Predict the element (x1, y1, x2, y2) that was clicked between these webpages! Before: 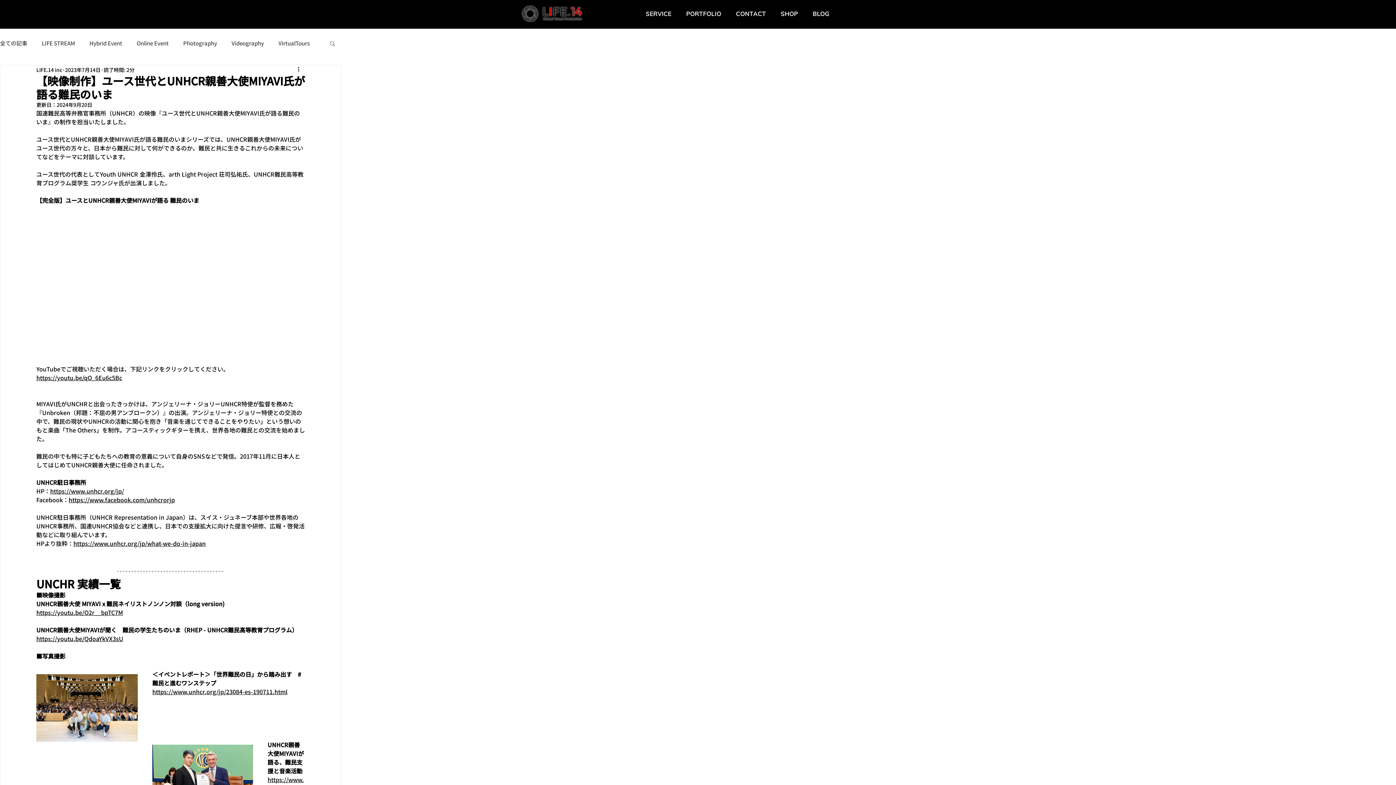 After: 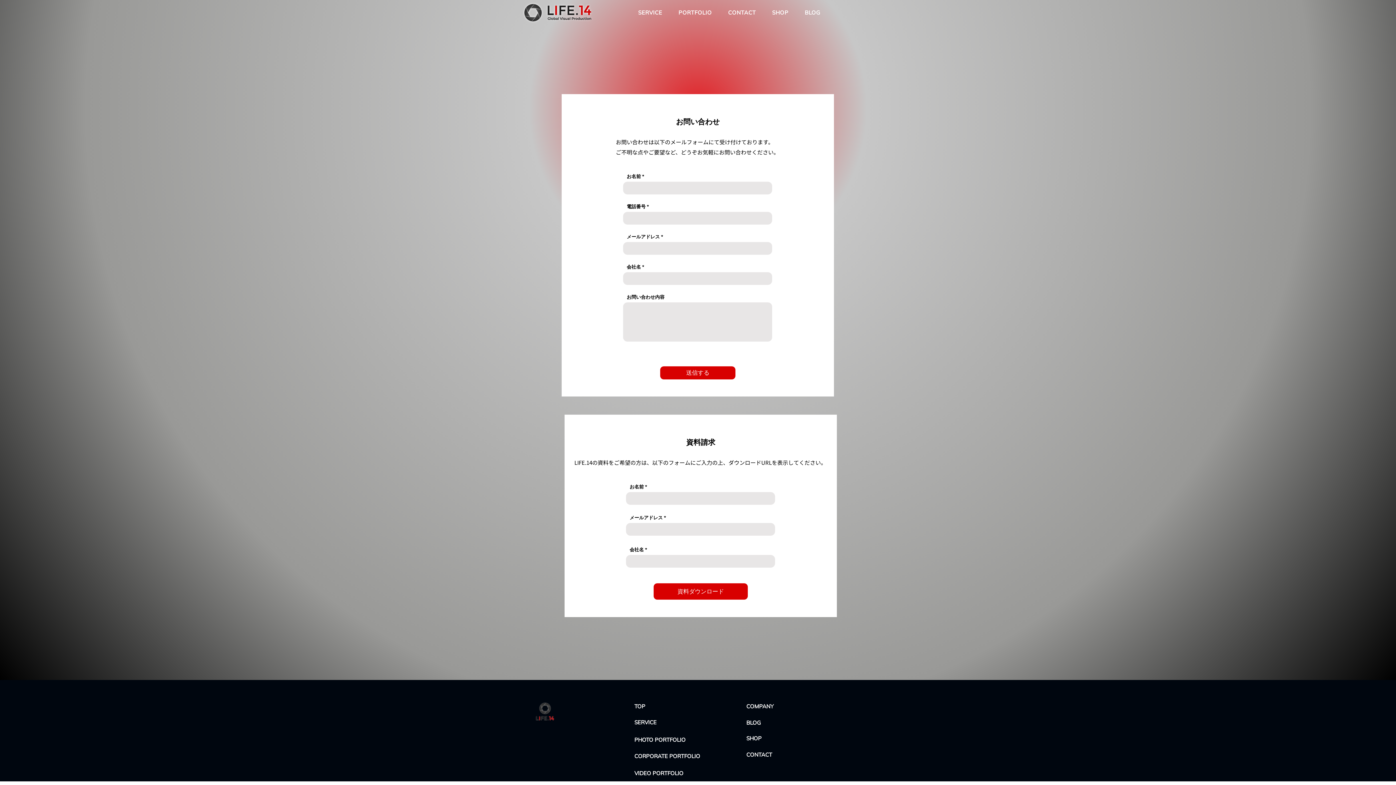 Action: label: CONTACT bbox: (728, 6, 773, 21)